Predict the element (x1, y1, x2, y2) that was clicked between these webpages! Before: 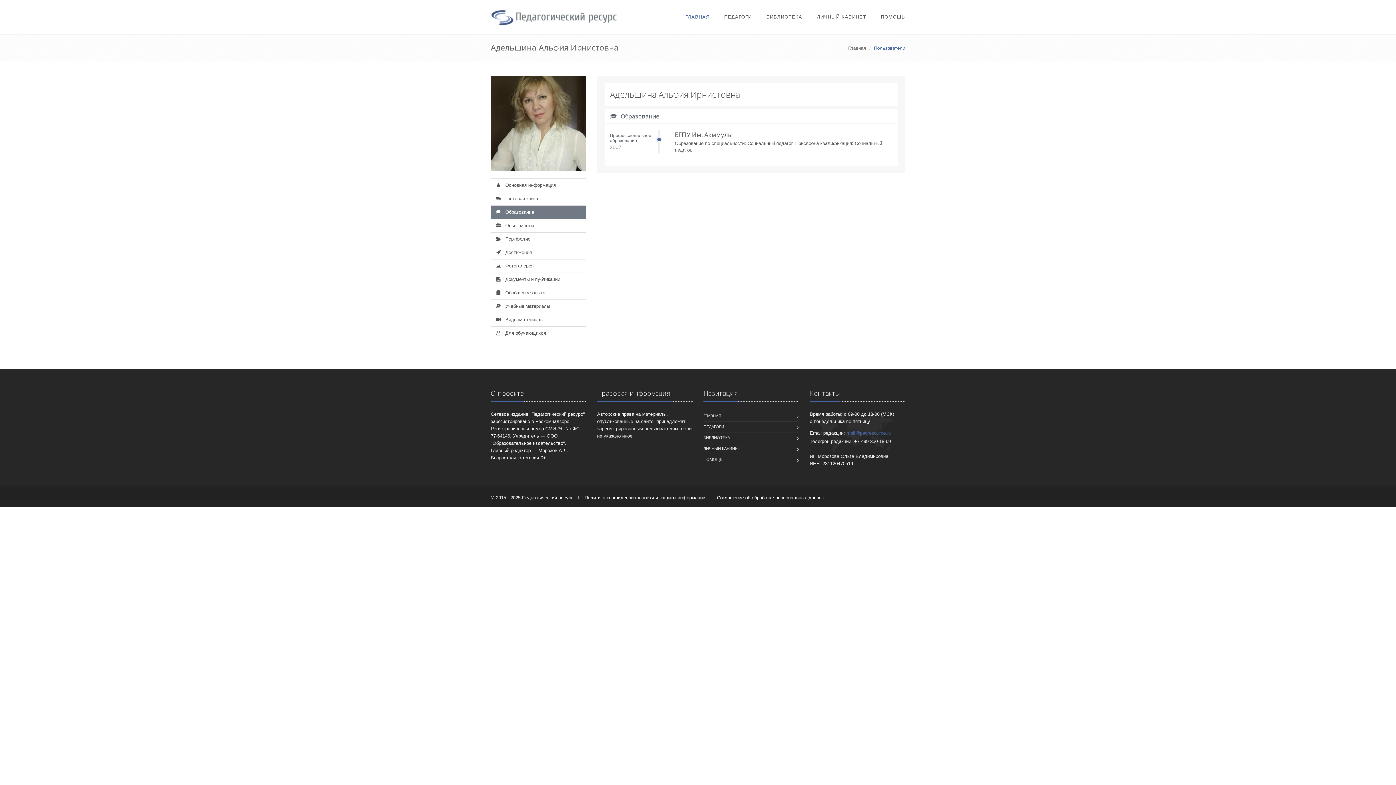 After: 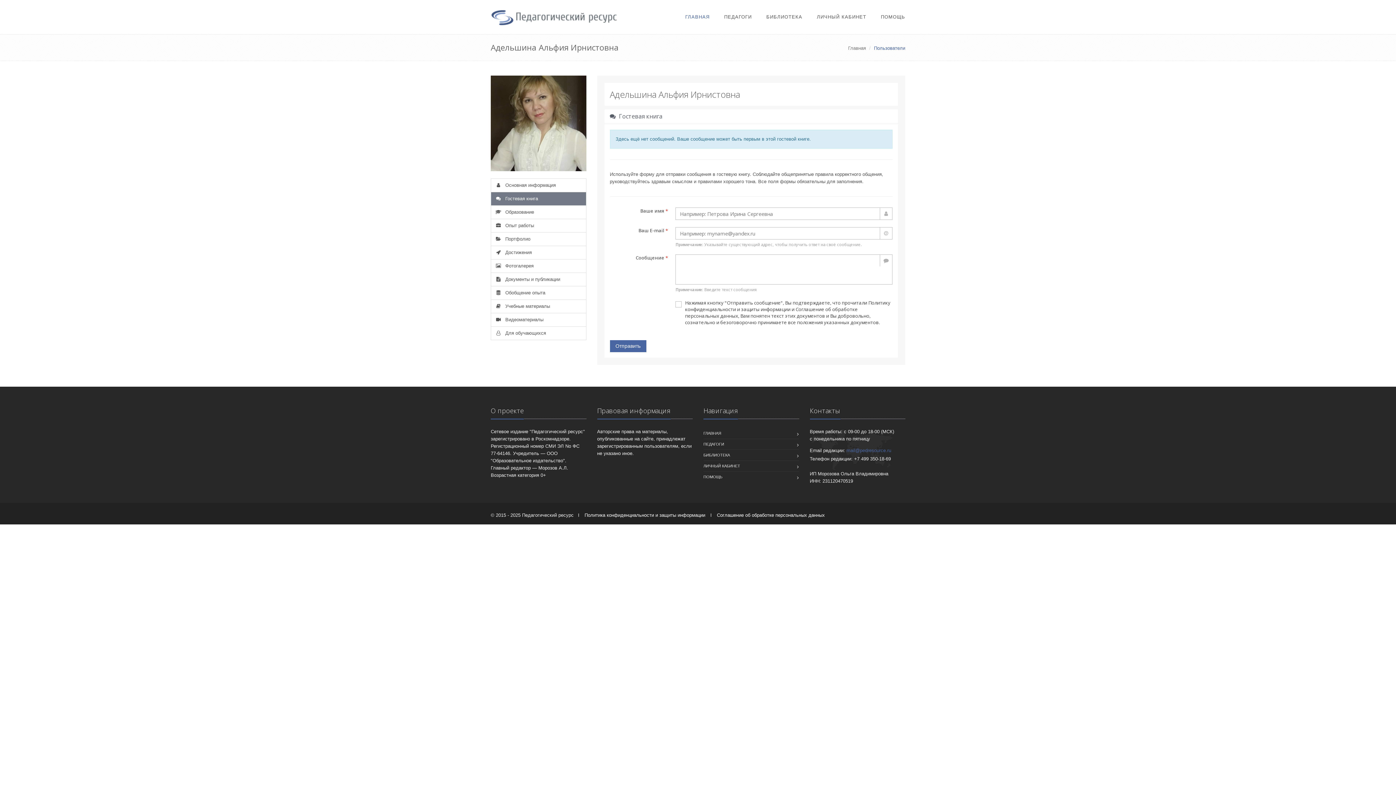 Action: bbox: (491, 192, 586, 205) label:  Гостевая книга